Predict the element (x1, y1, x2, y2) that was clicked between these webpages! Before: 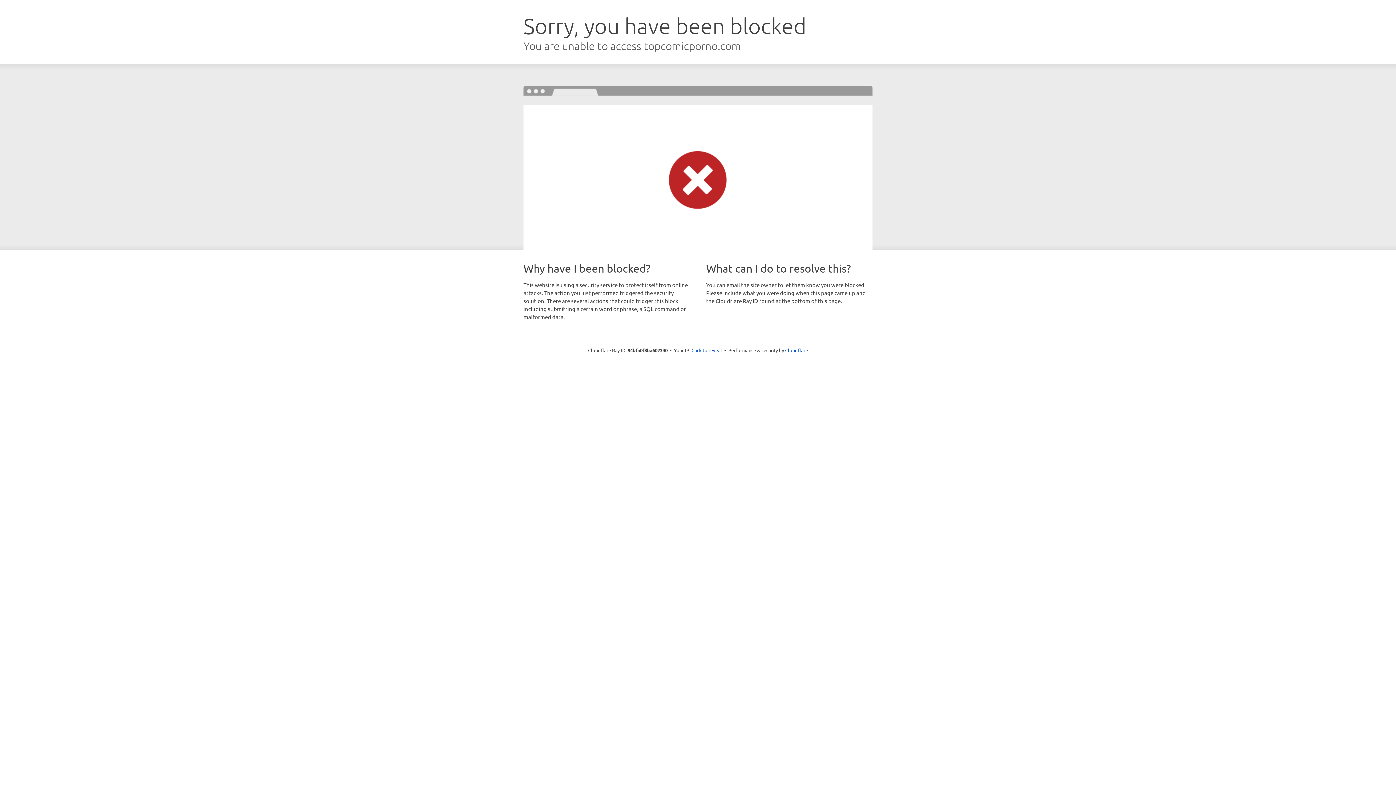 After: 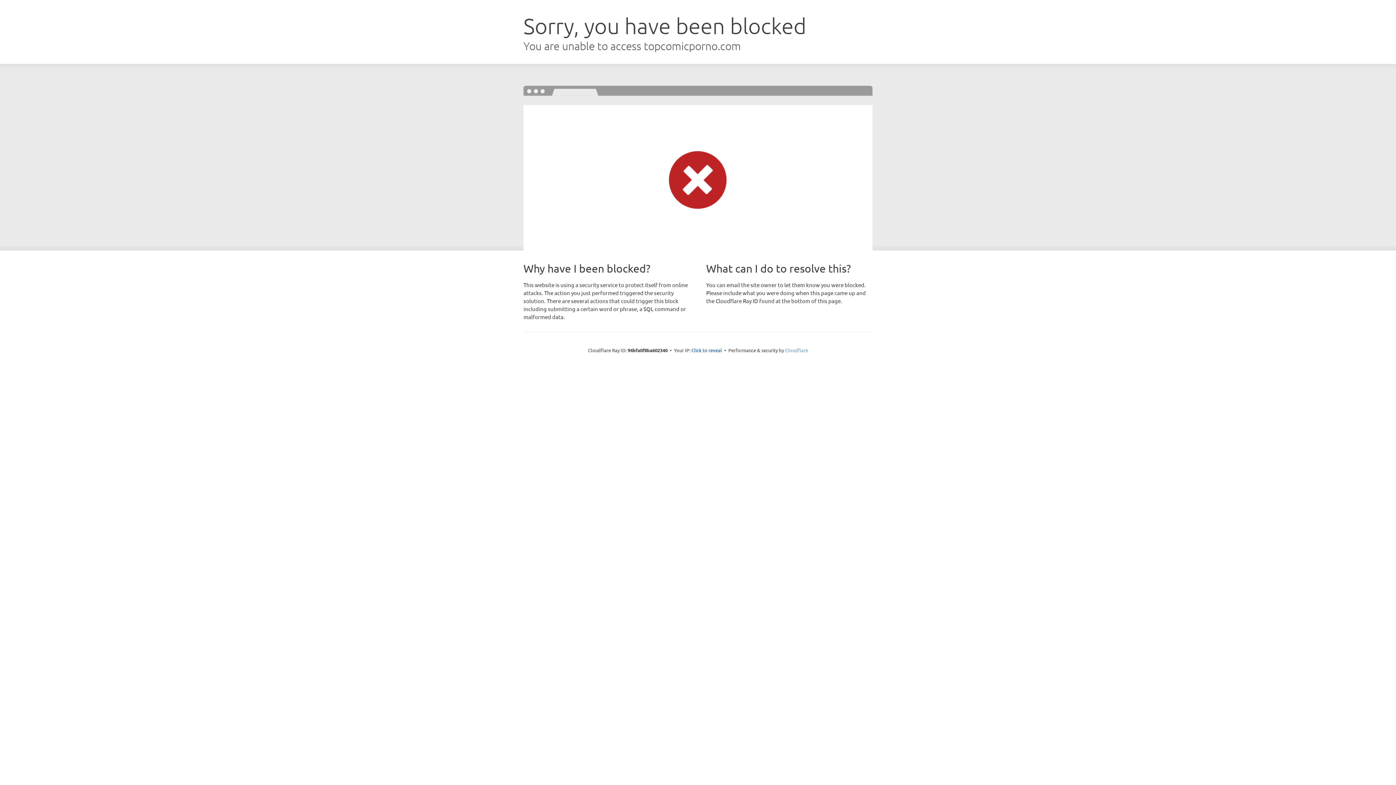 Action: label: Cloudflare bbox: (785, 347, 808, 353)